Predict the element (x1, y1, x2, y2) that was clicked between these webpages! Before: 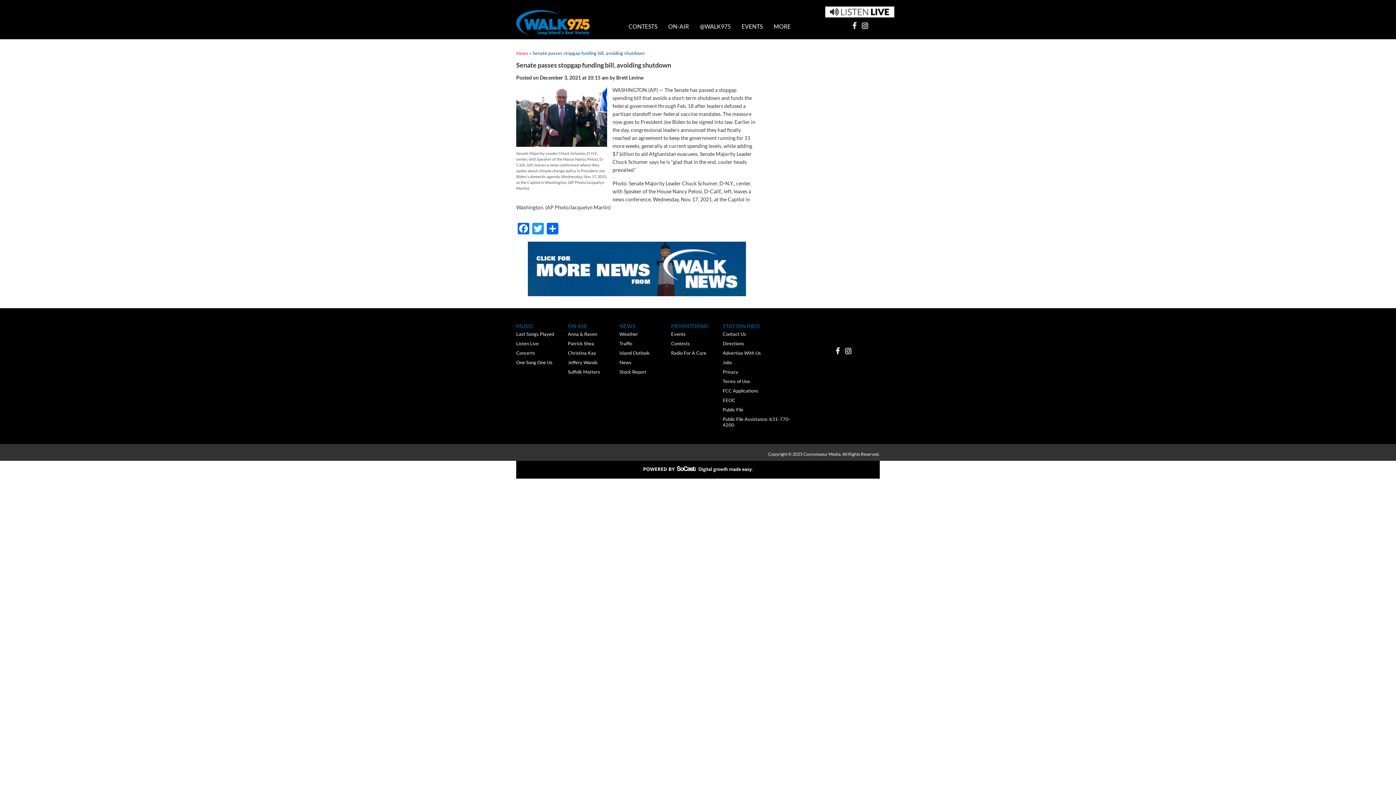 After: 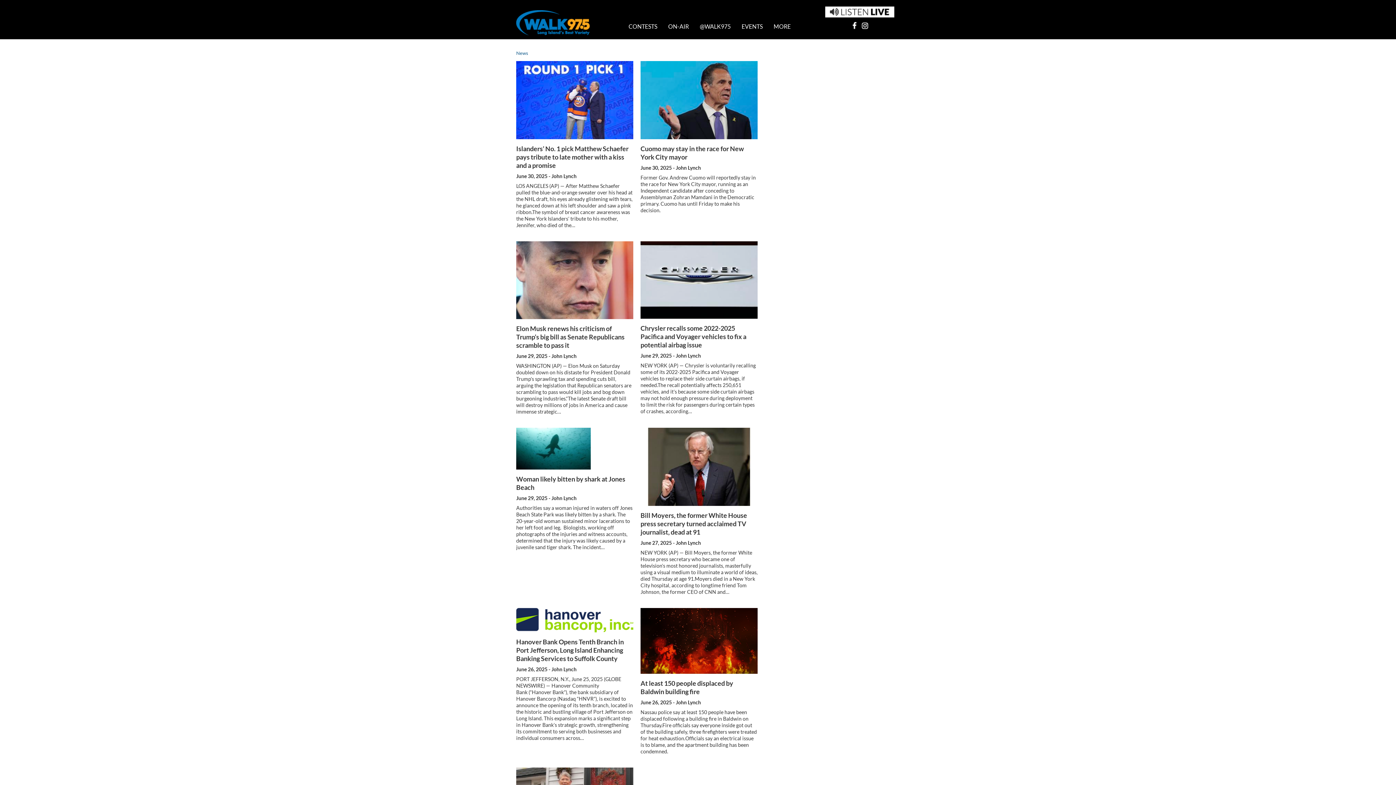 Action: bbox: (516, 50, 528, 56) label: News